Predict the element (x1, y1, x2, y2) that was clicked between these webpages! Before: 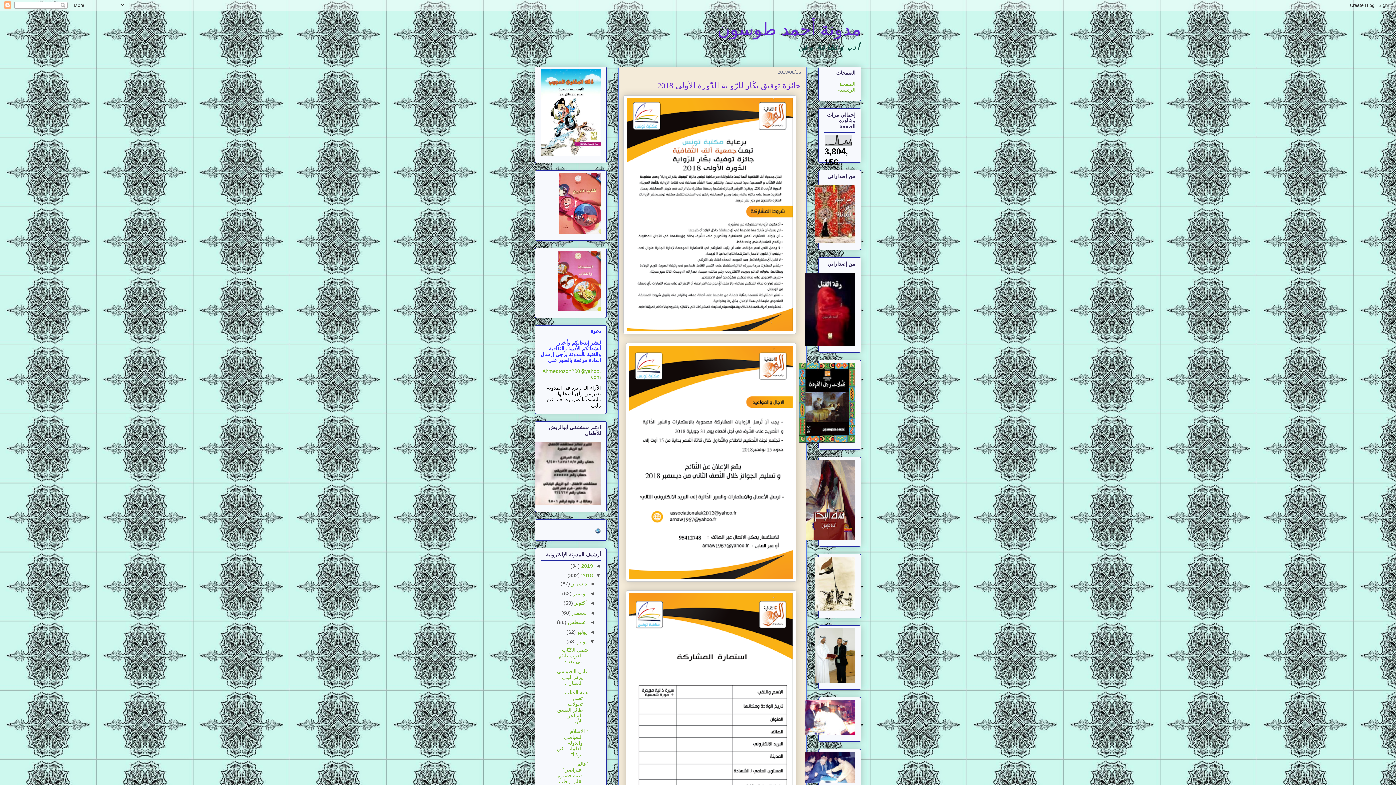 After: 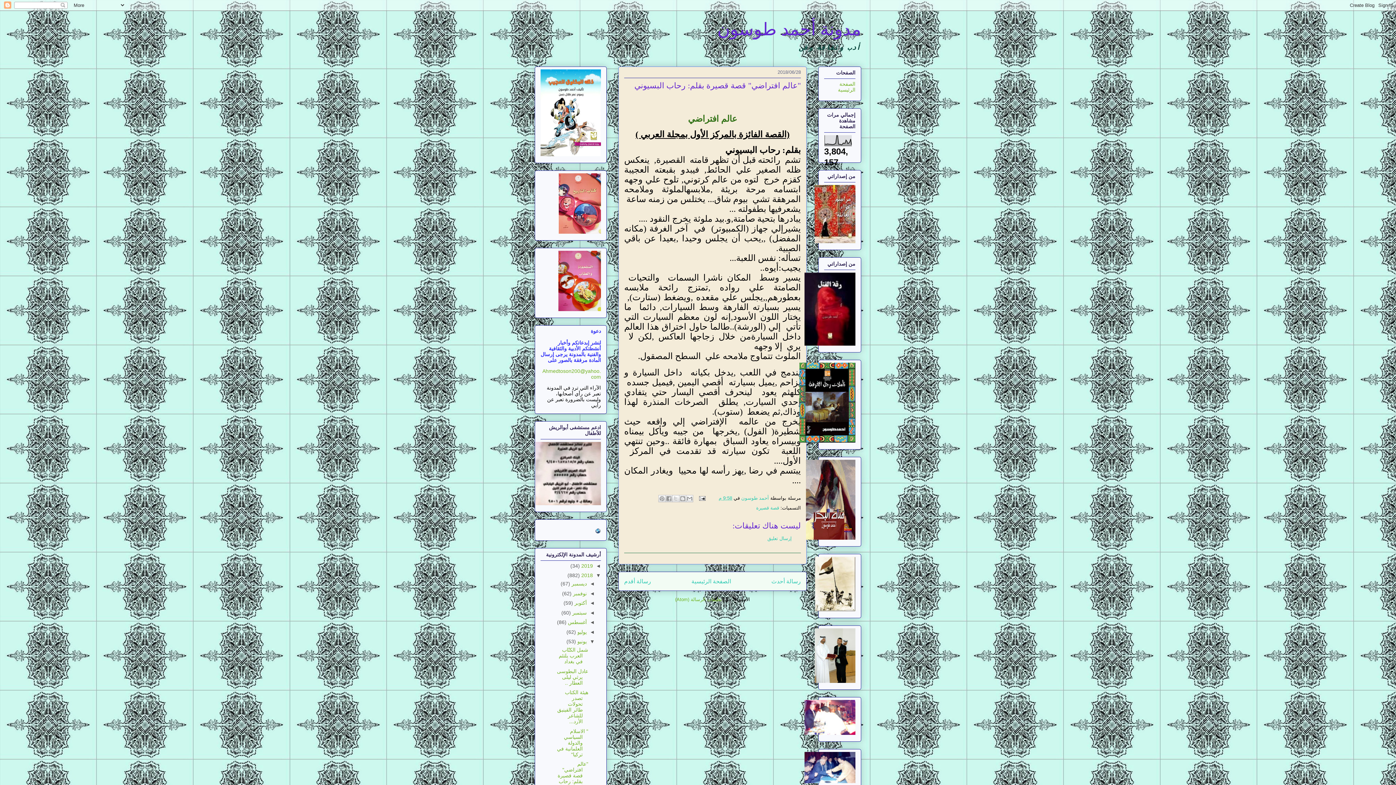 Action: bbox: (557, 761, 588, 790) label: "عالم افتراضي" قصة قصيرة بقلم: رحاب البسيوني